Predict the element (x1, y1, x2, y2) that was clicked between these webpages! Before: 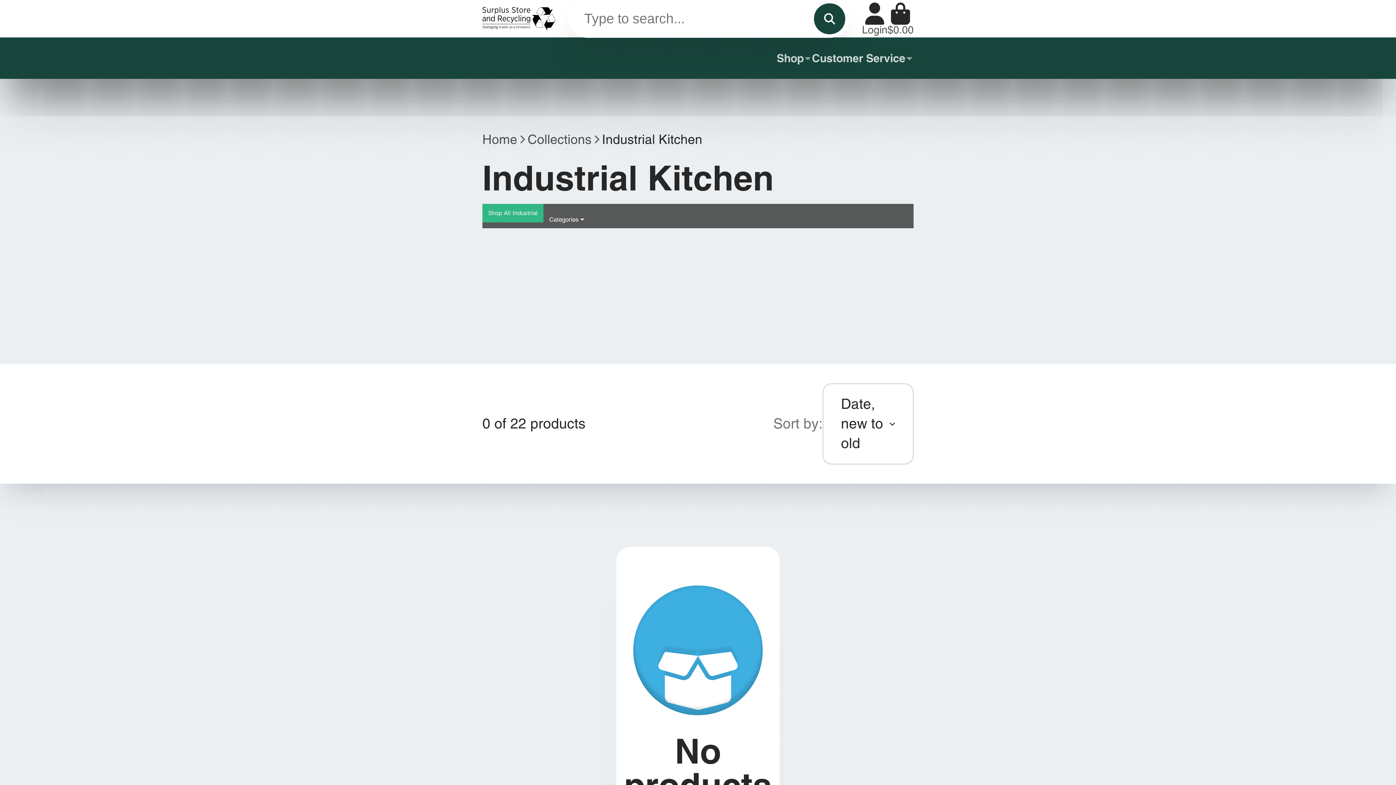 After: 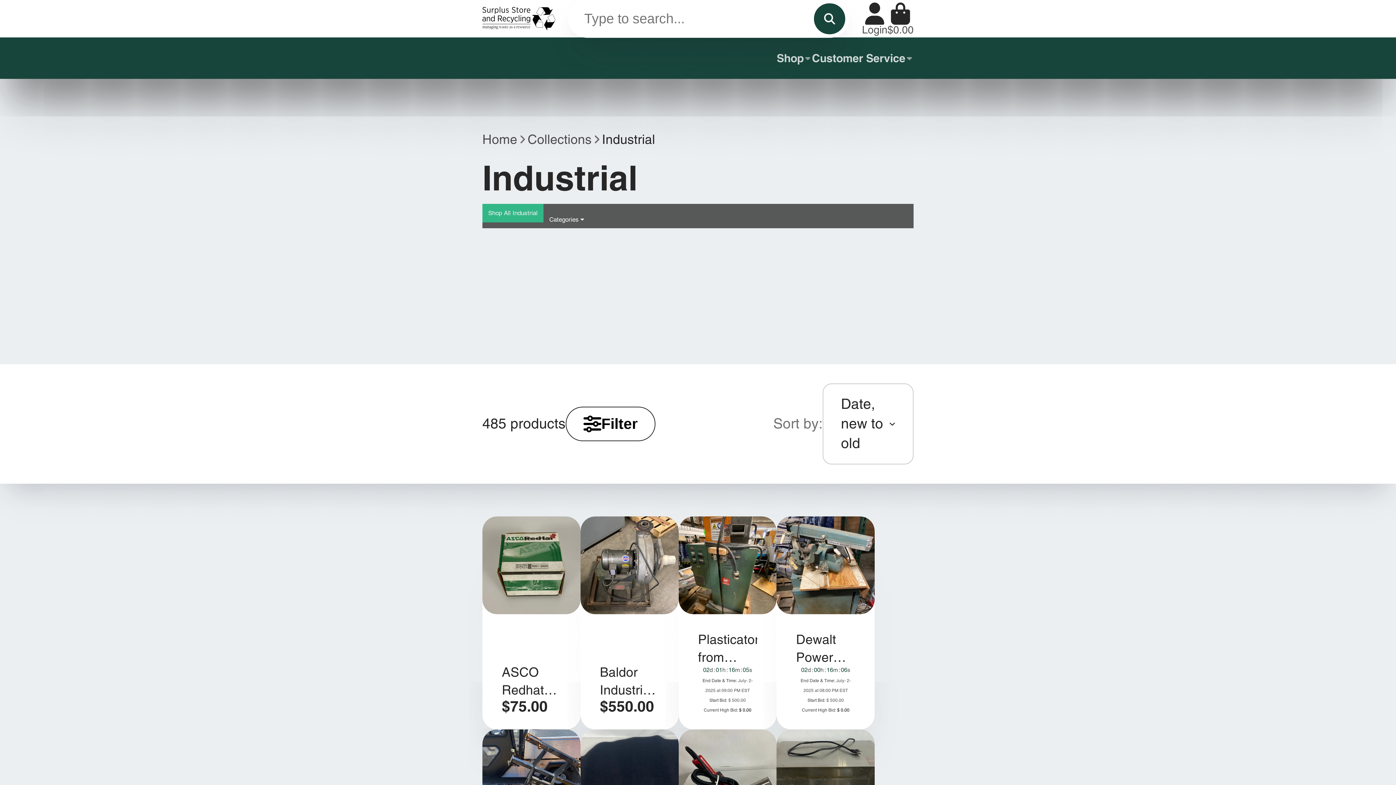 Action: bbox: (482, 204, 543, 222) label: Shop All Industrial